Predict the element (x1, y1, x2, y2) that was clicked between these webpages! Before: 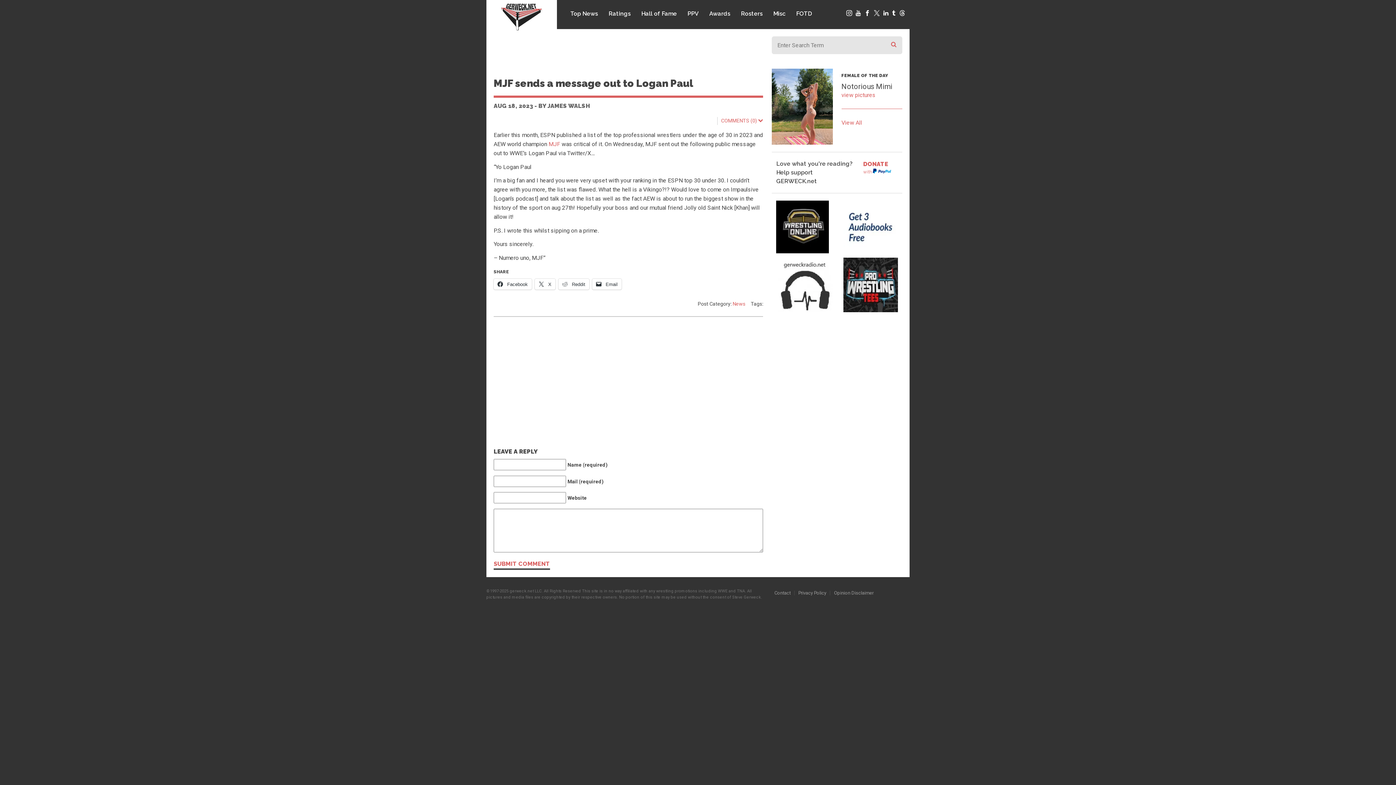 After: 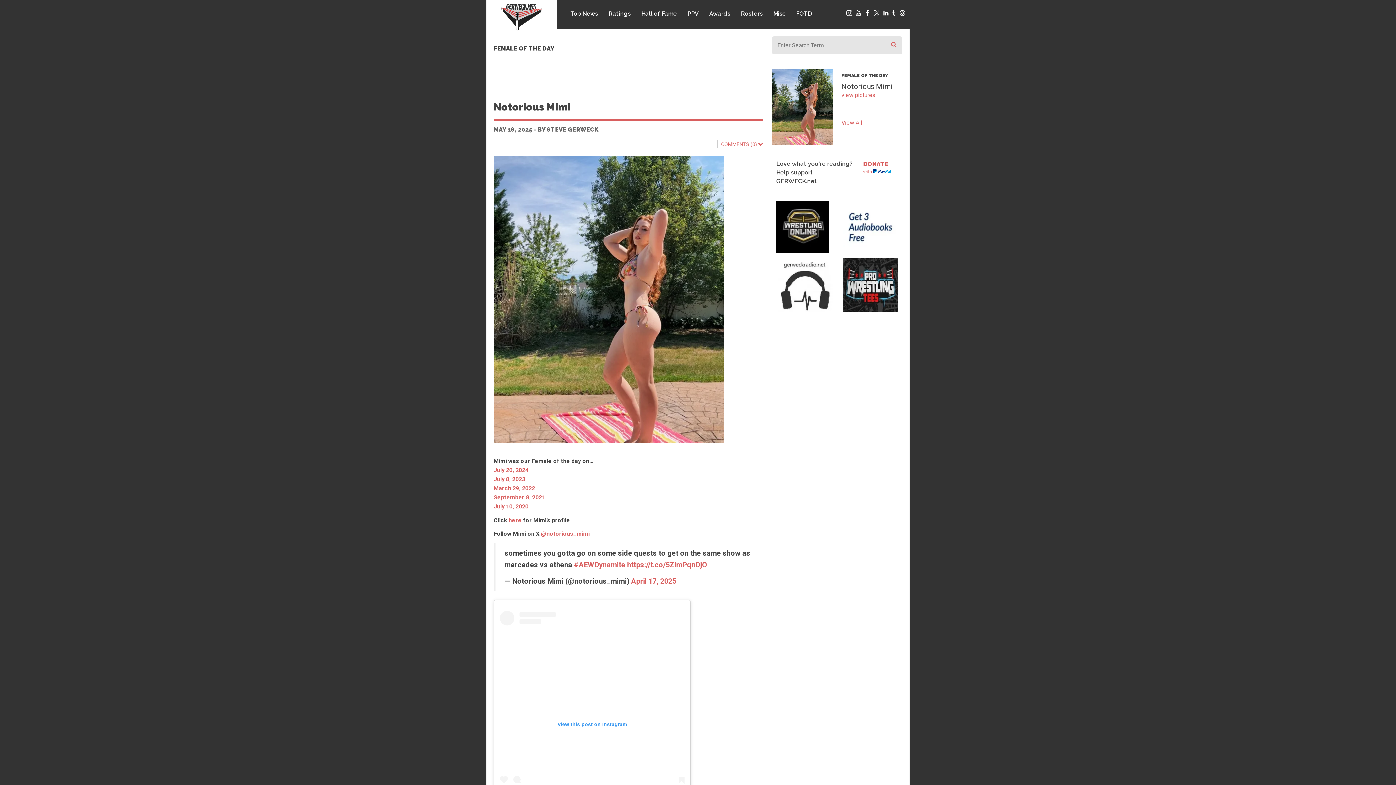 Action: bbox: (772, 68, 832, 144)